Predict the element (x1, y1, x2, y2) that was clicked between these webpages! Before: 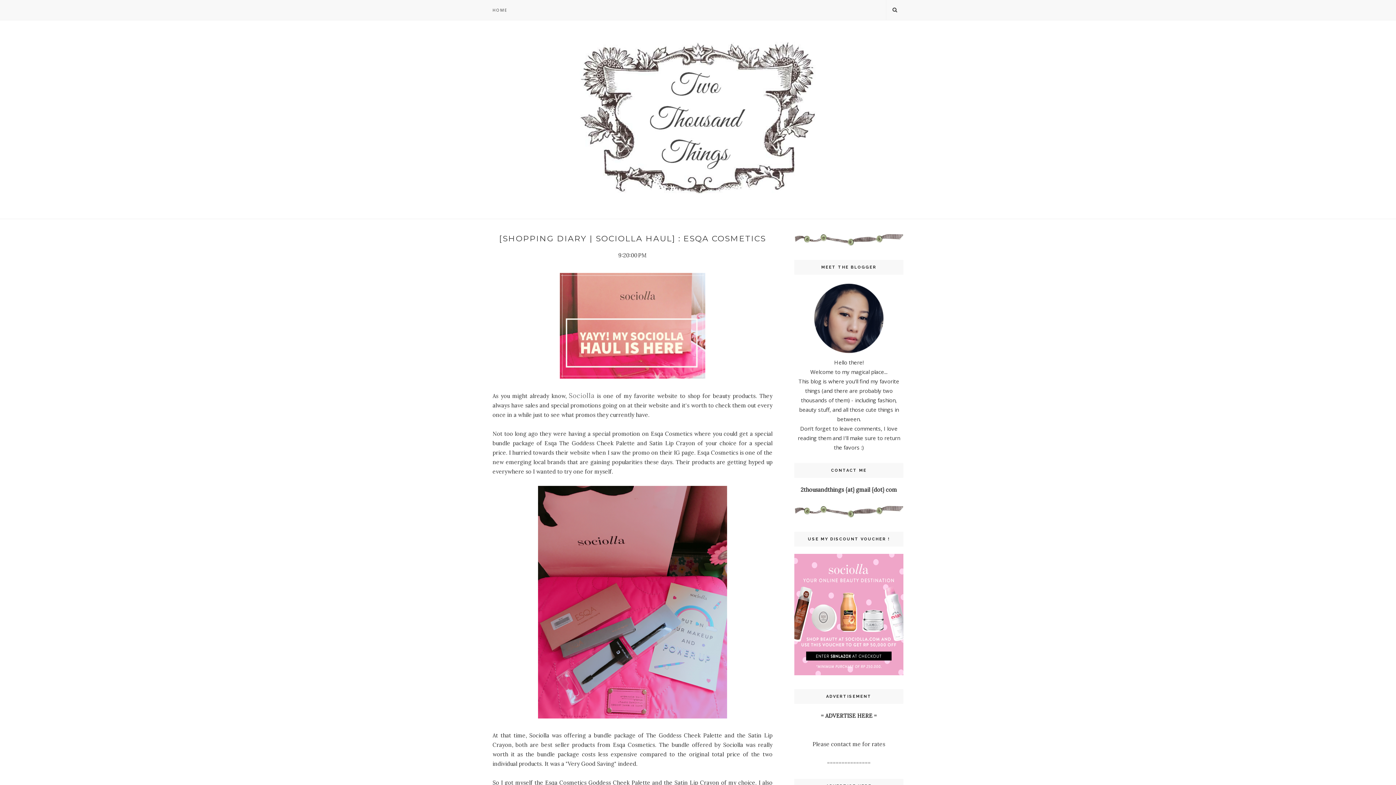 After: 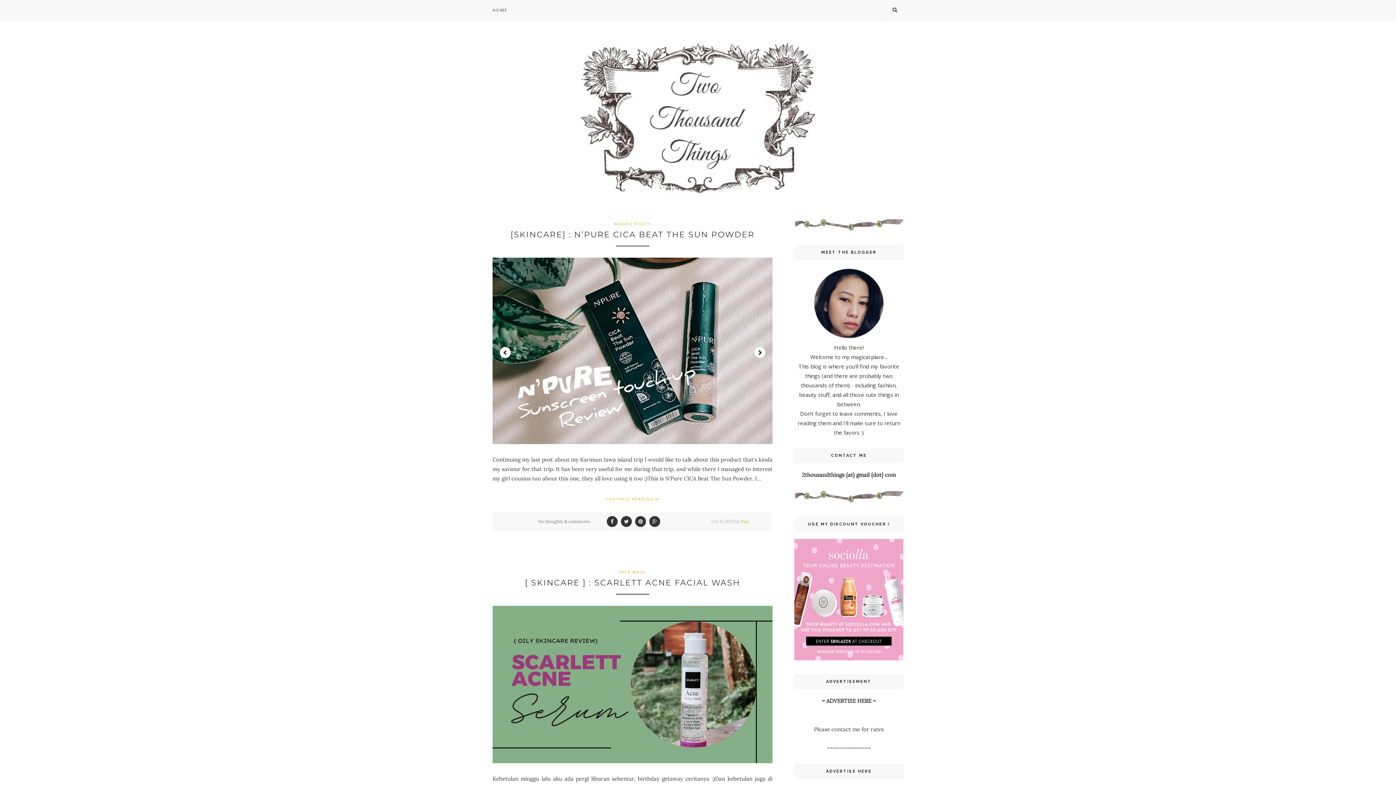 Action: bbox: (492, 41, 903, 197)